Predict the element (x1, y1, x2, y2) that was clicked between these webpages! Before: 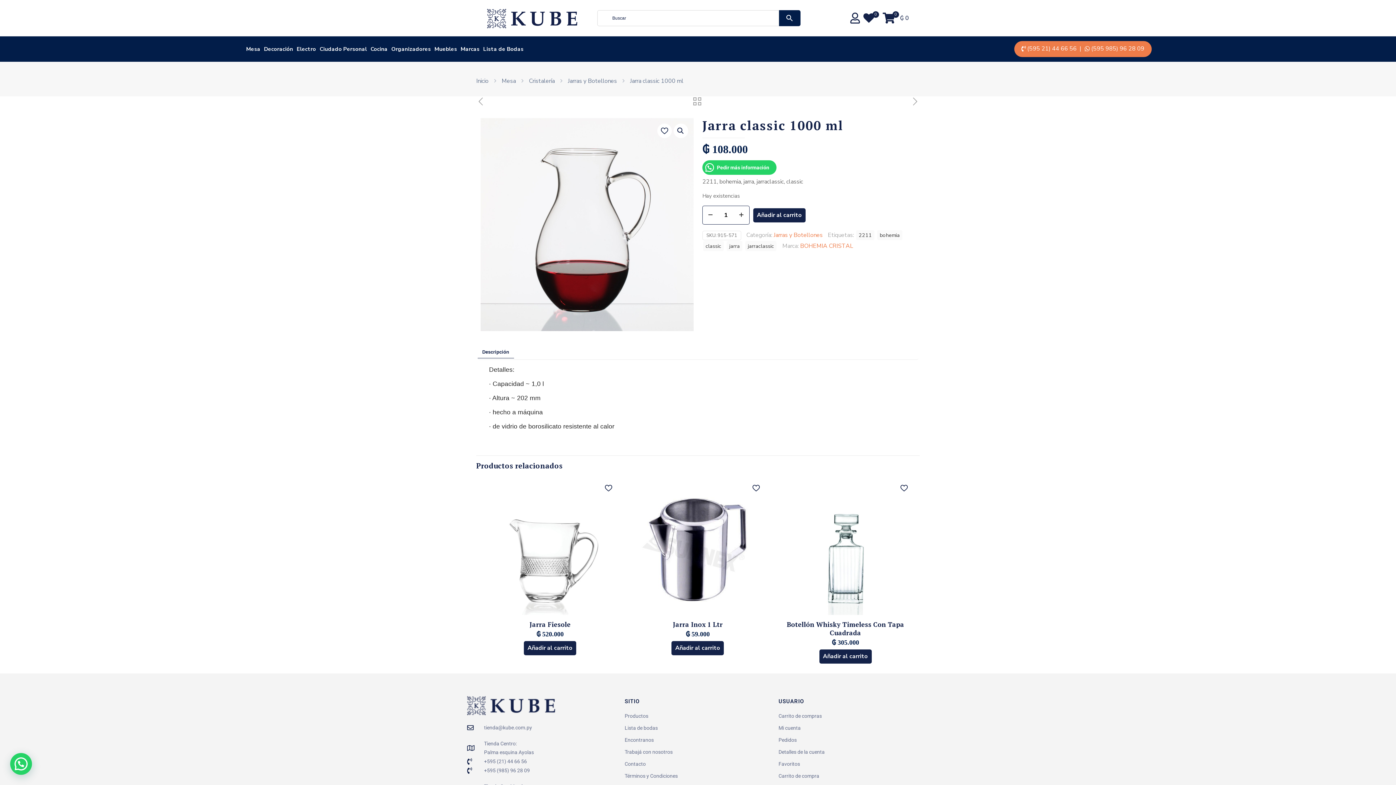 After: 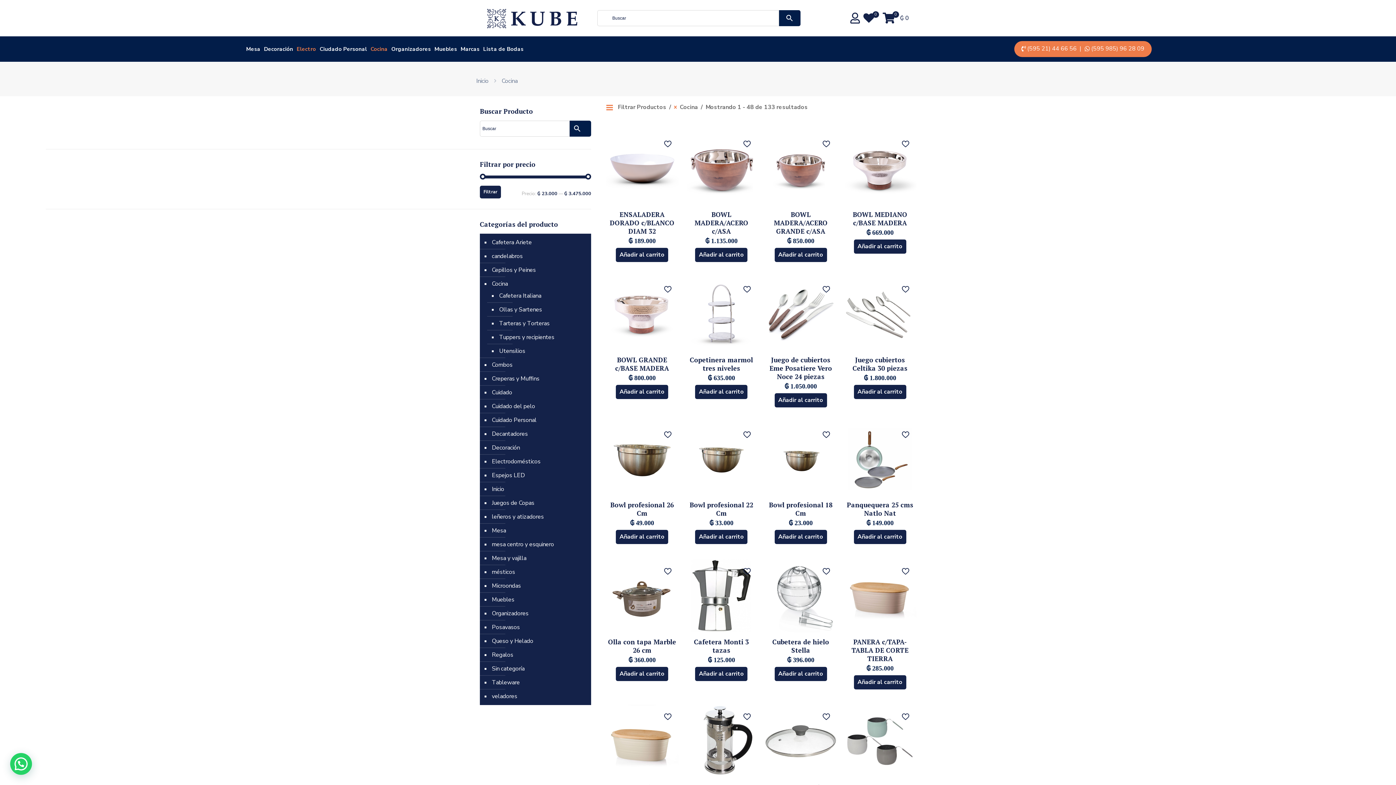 Action: bbox: (368, 36, 389, 61) label: Cocina